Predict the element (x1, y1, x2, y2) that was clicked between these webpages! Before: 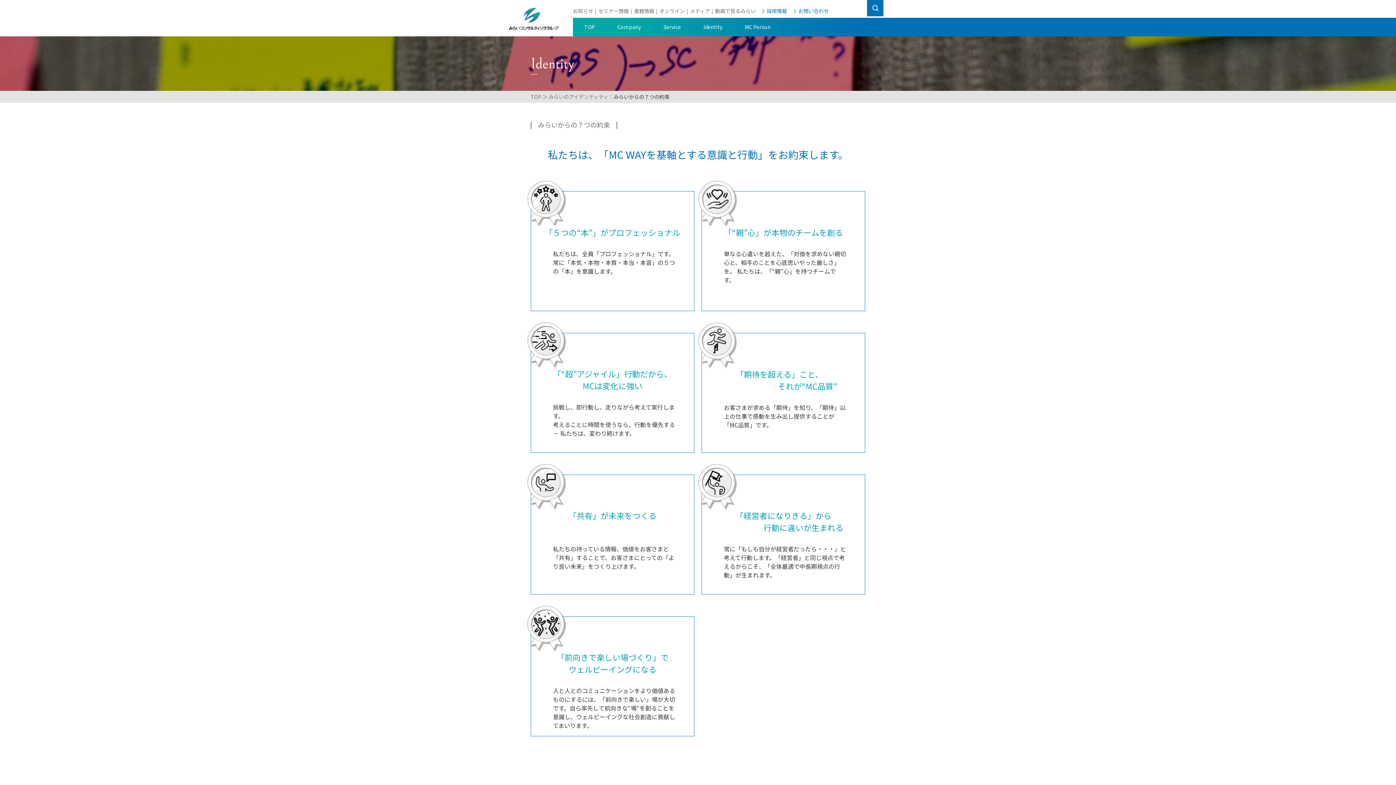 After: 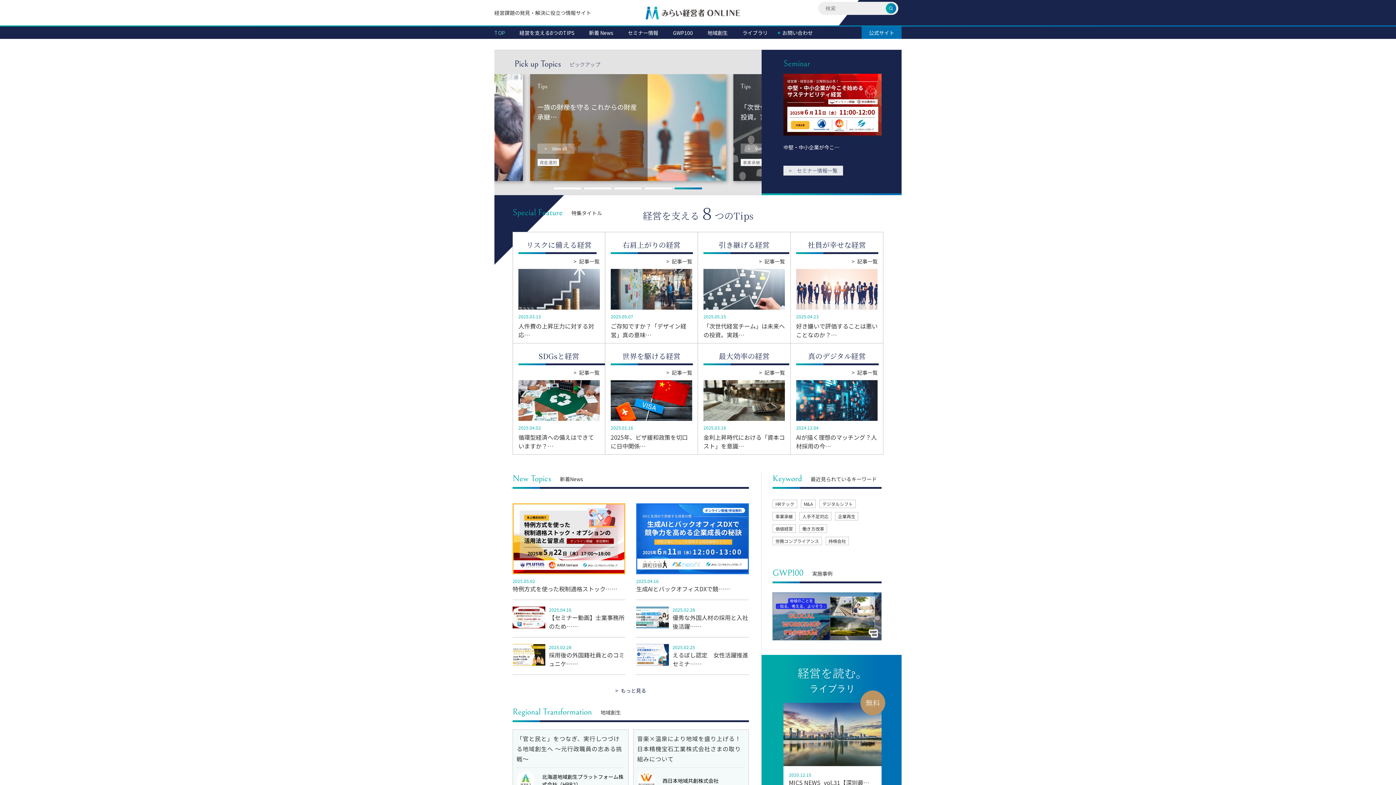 Action: bbox: (659, 7, 685, 14) label: オンライン